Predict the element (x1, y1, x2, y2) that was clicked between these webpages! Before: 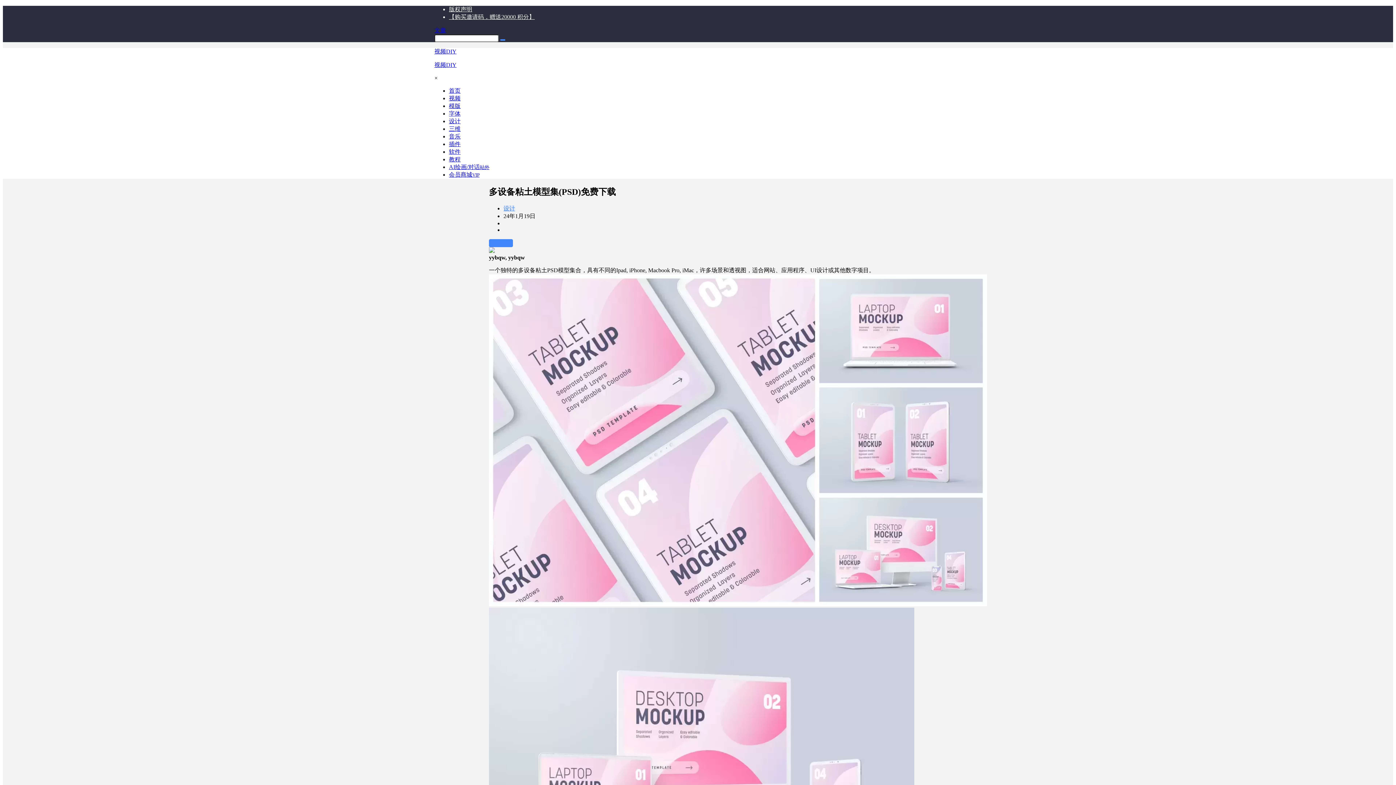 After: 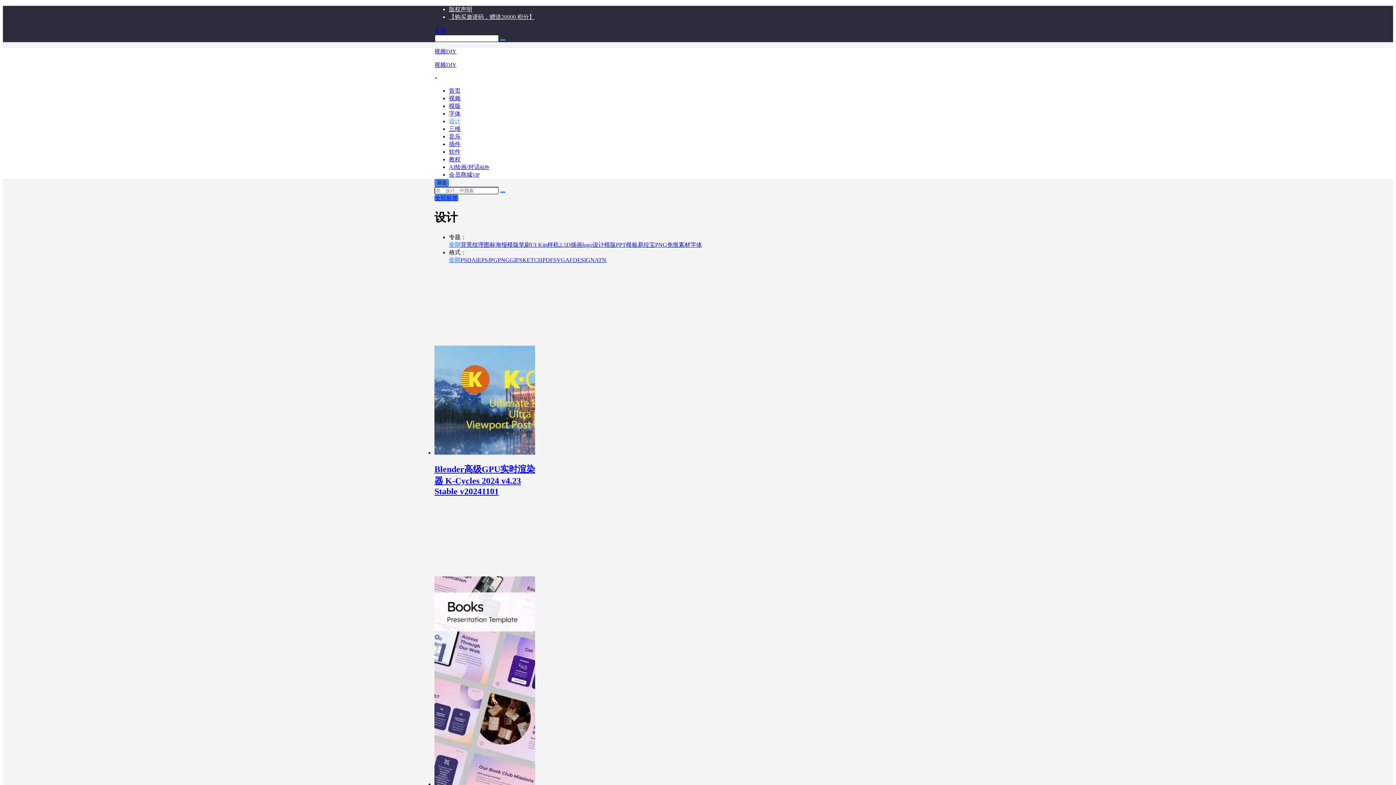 Action: label: 设计 bbox: (449, 118, 460, 124)